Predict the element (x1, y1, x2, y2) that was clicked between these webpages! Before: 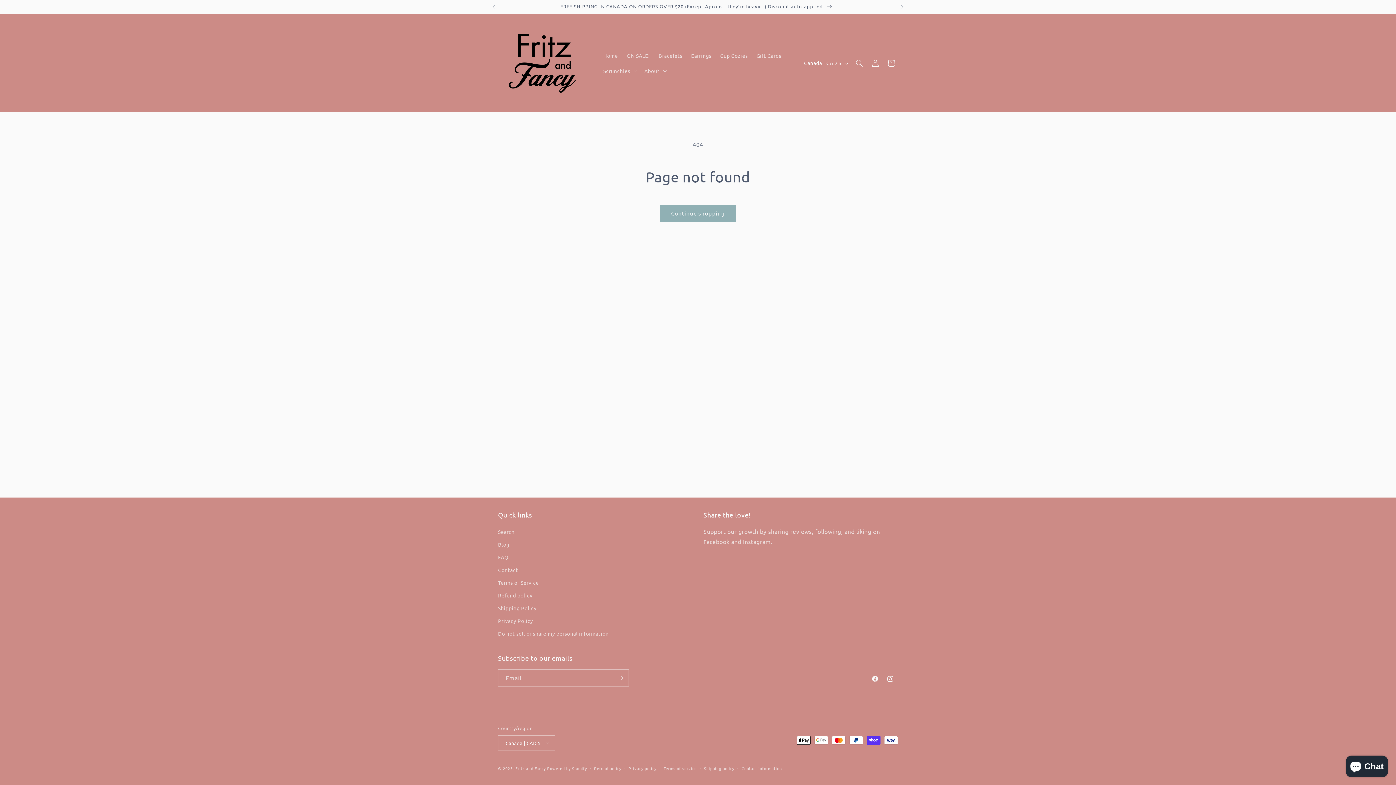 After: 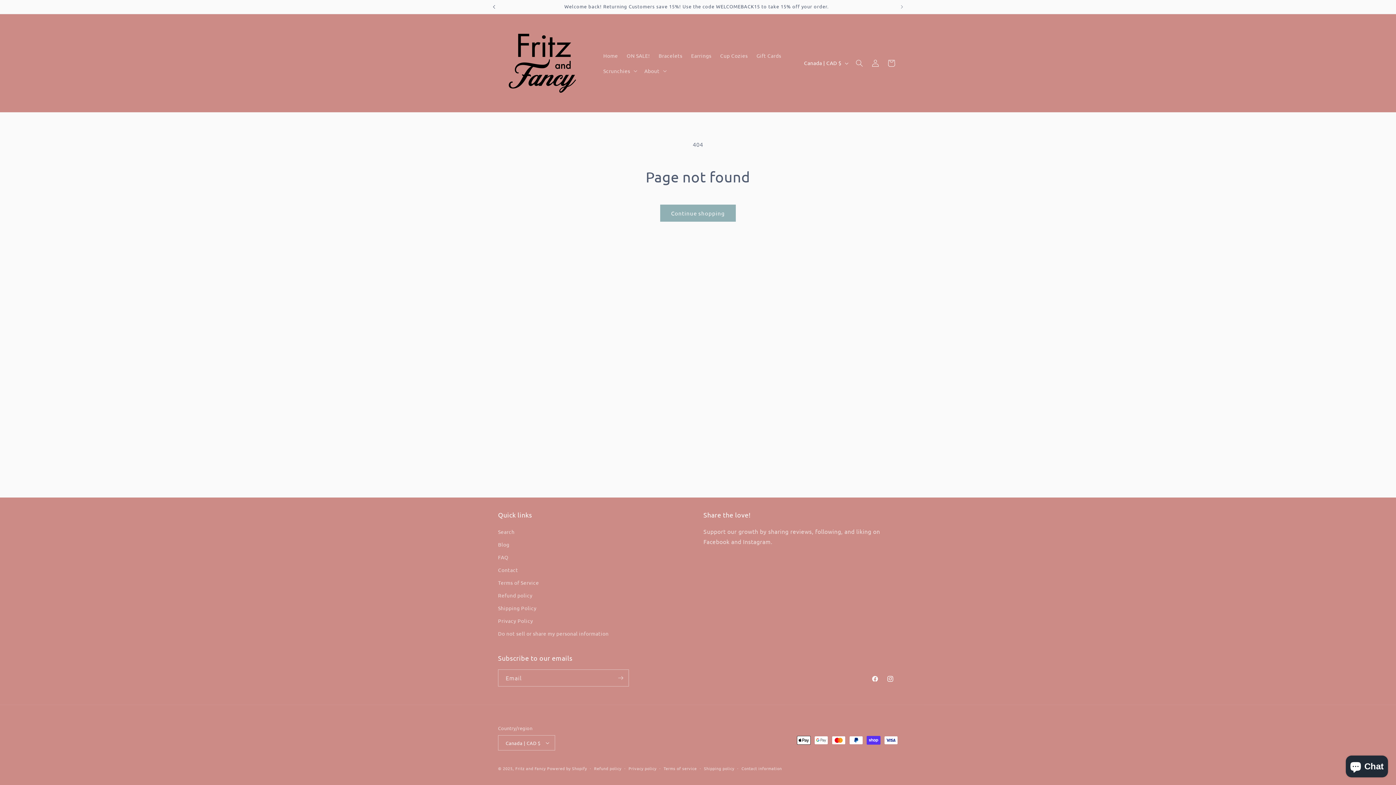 Action: label: Previous announcement bbox: (486, 0, 502, 13)